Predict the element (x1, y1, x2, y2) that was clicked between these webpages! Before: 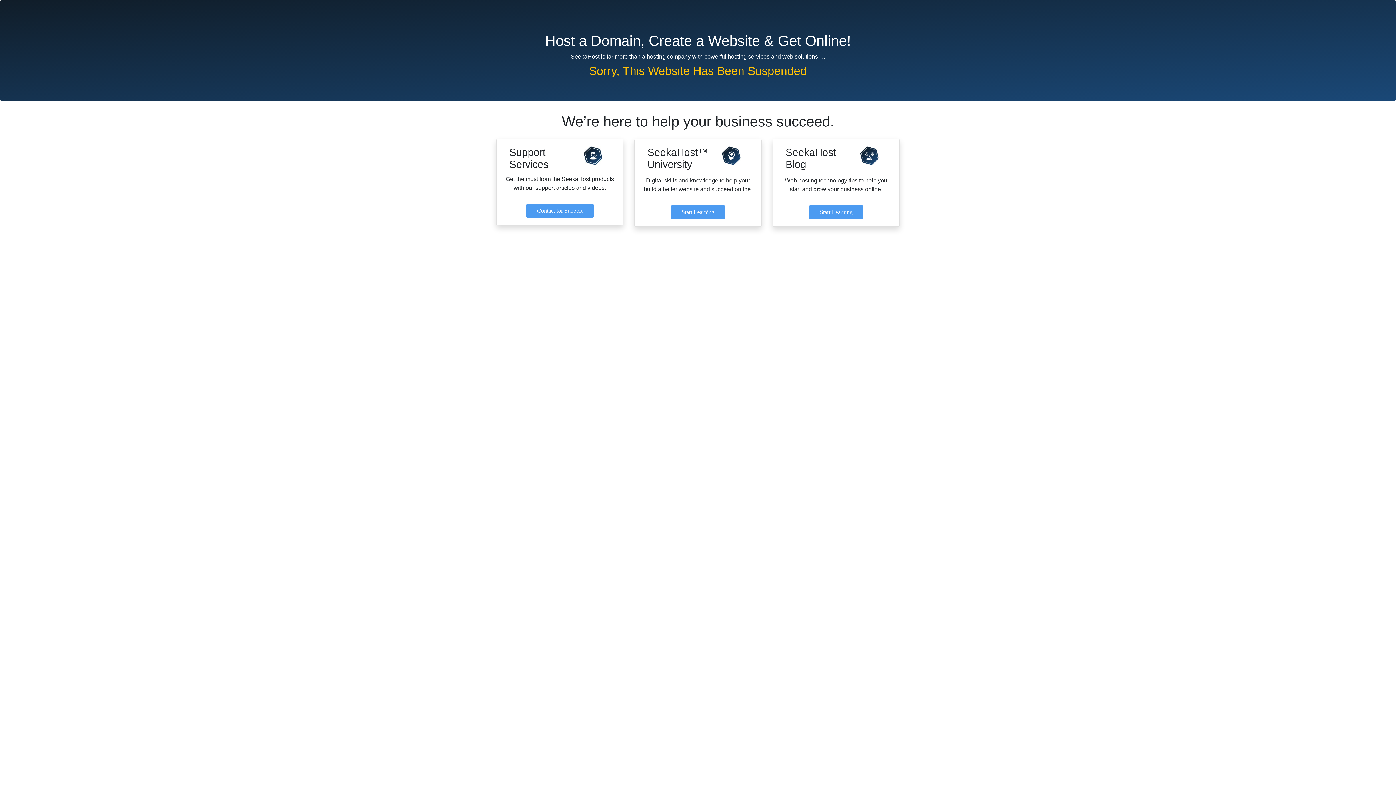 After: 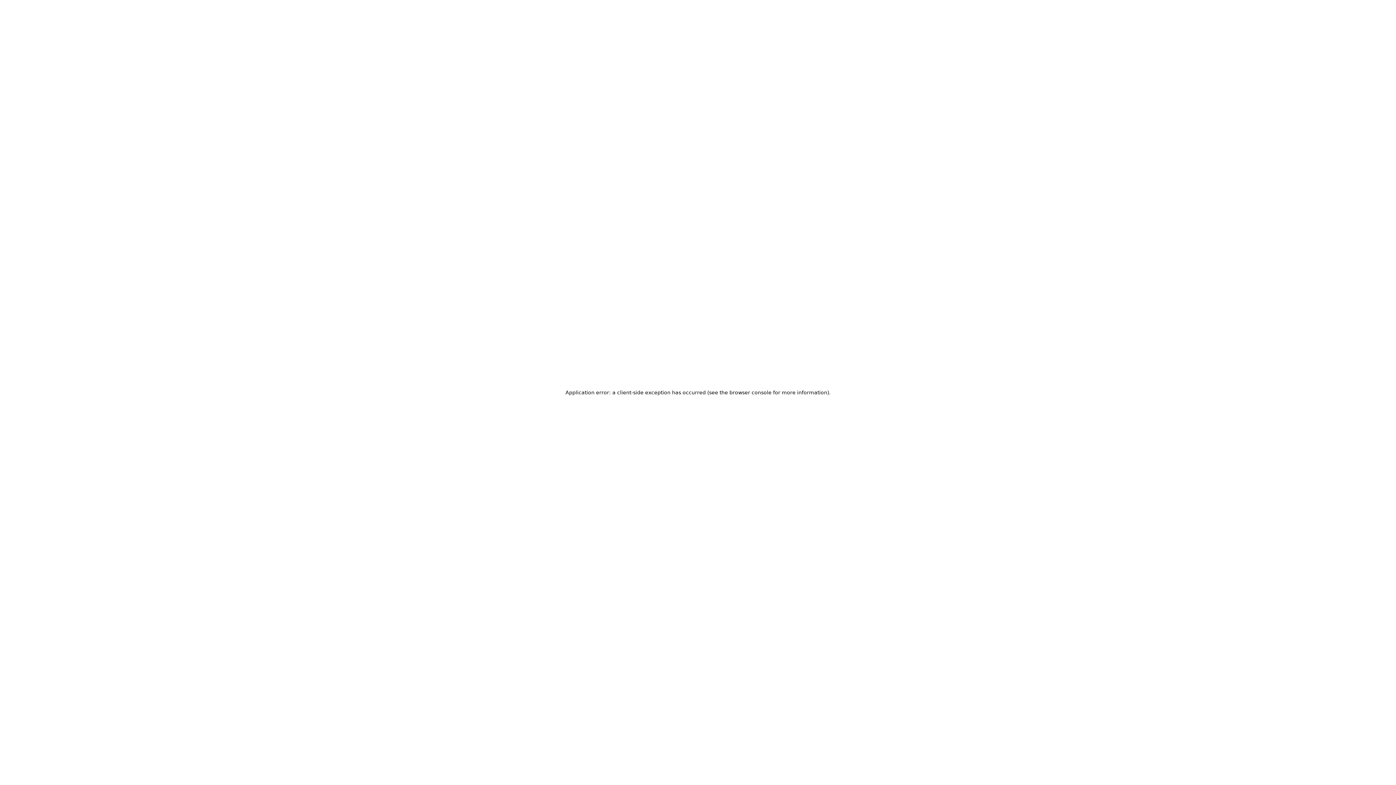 Action: bbox: (670, 205, 725, 219) label: Start Learning